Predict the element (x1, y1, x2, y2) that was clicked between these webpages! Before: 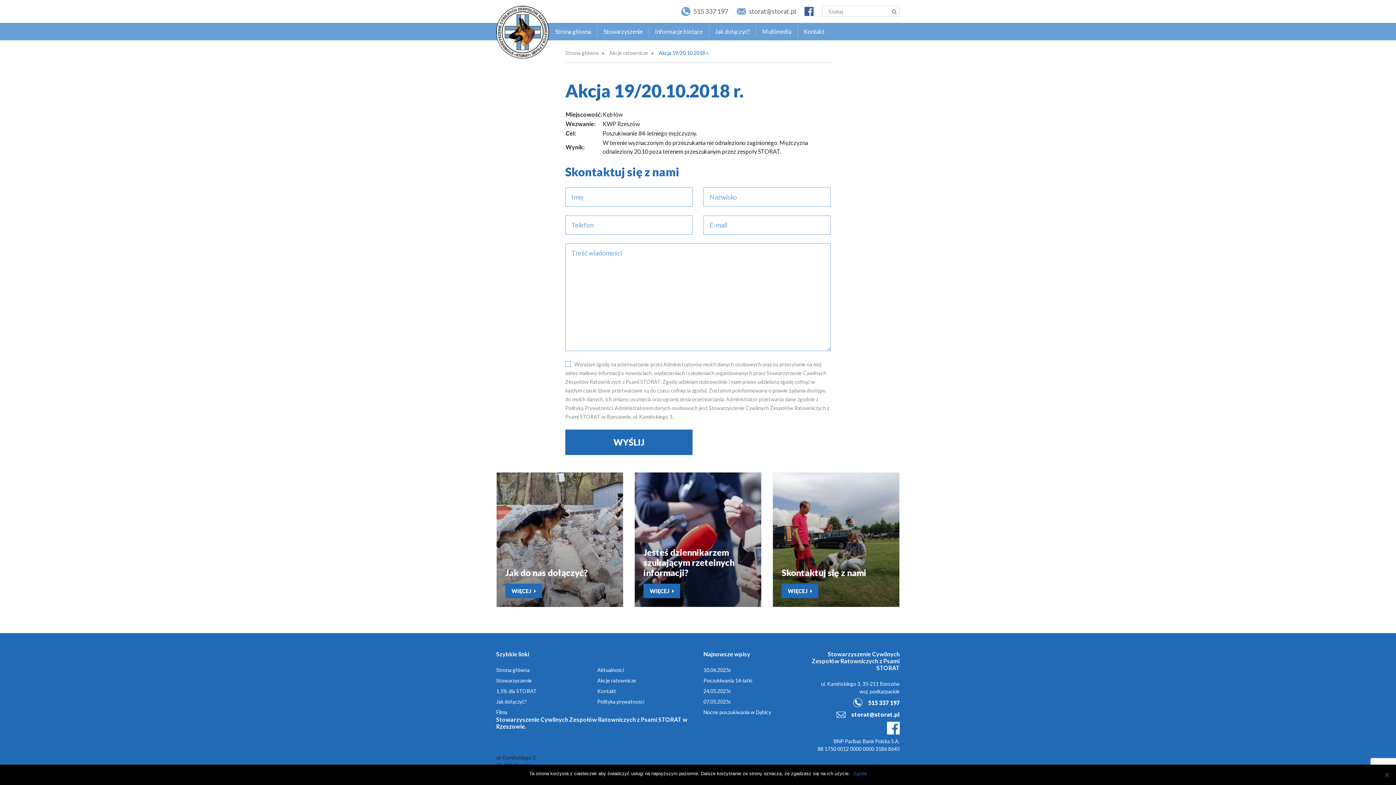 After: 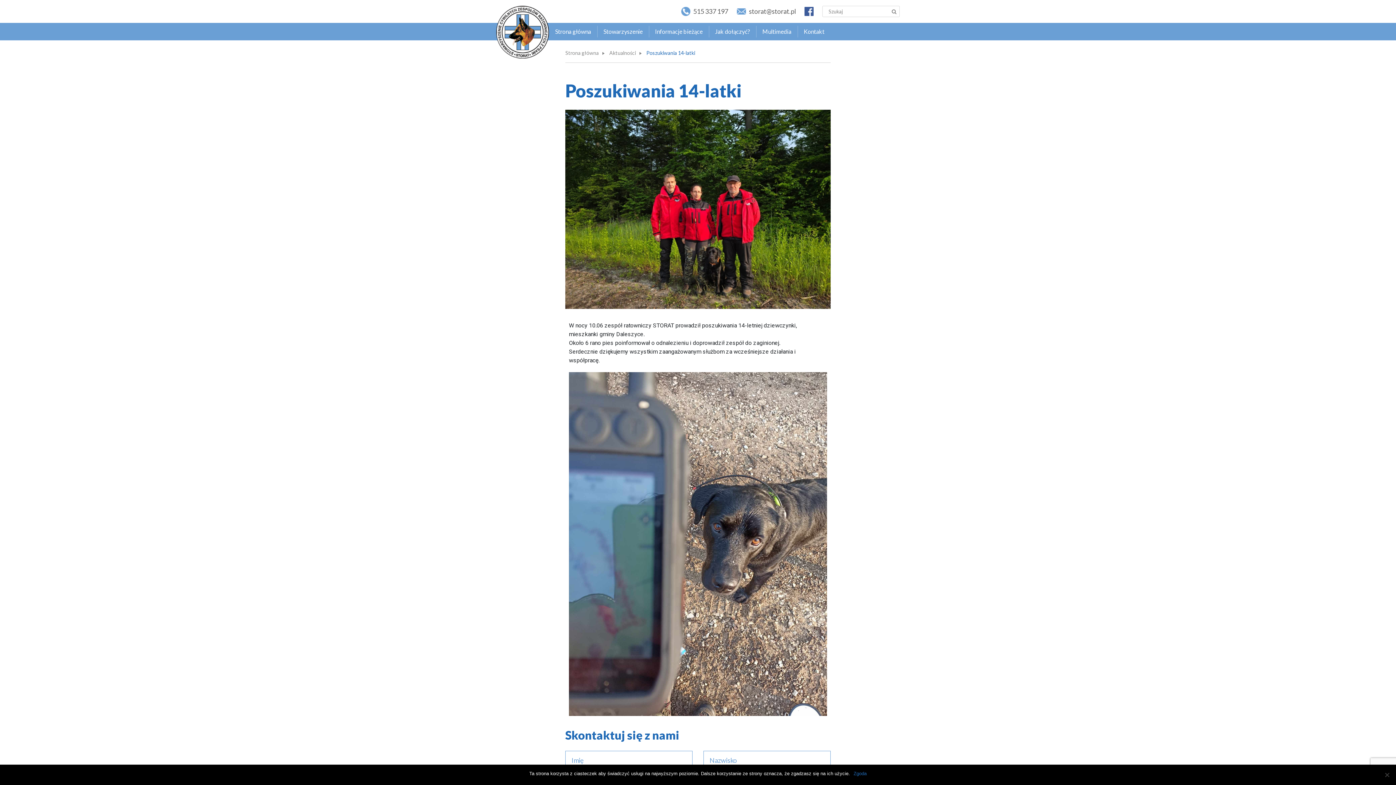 Action: label: Poszukiwania 14-latki bbox: (703, 677, 796, 684)